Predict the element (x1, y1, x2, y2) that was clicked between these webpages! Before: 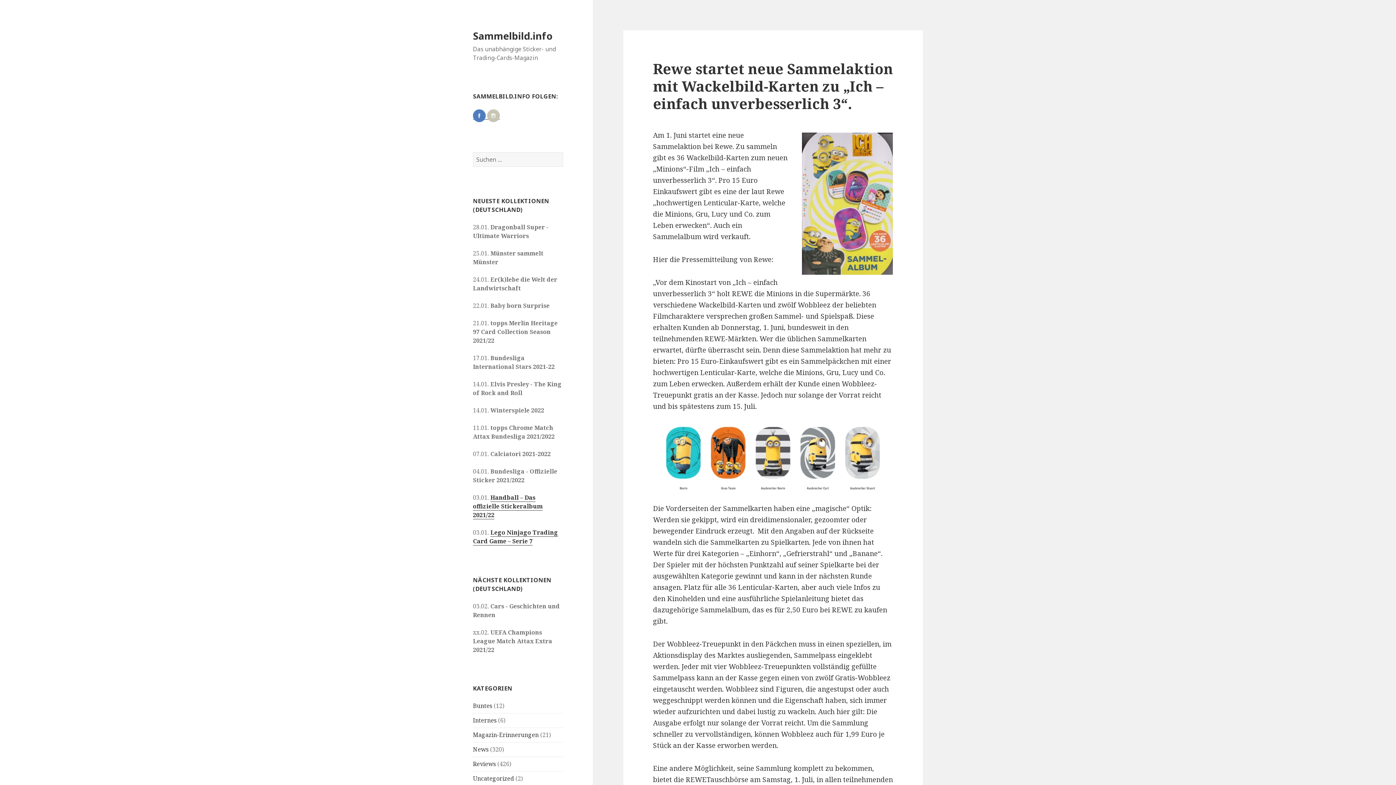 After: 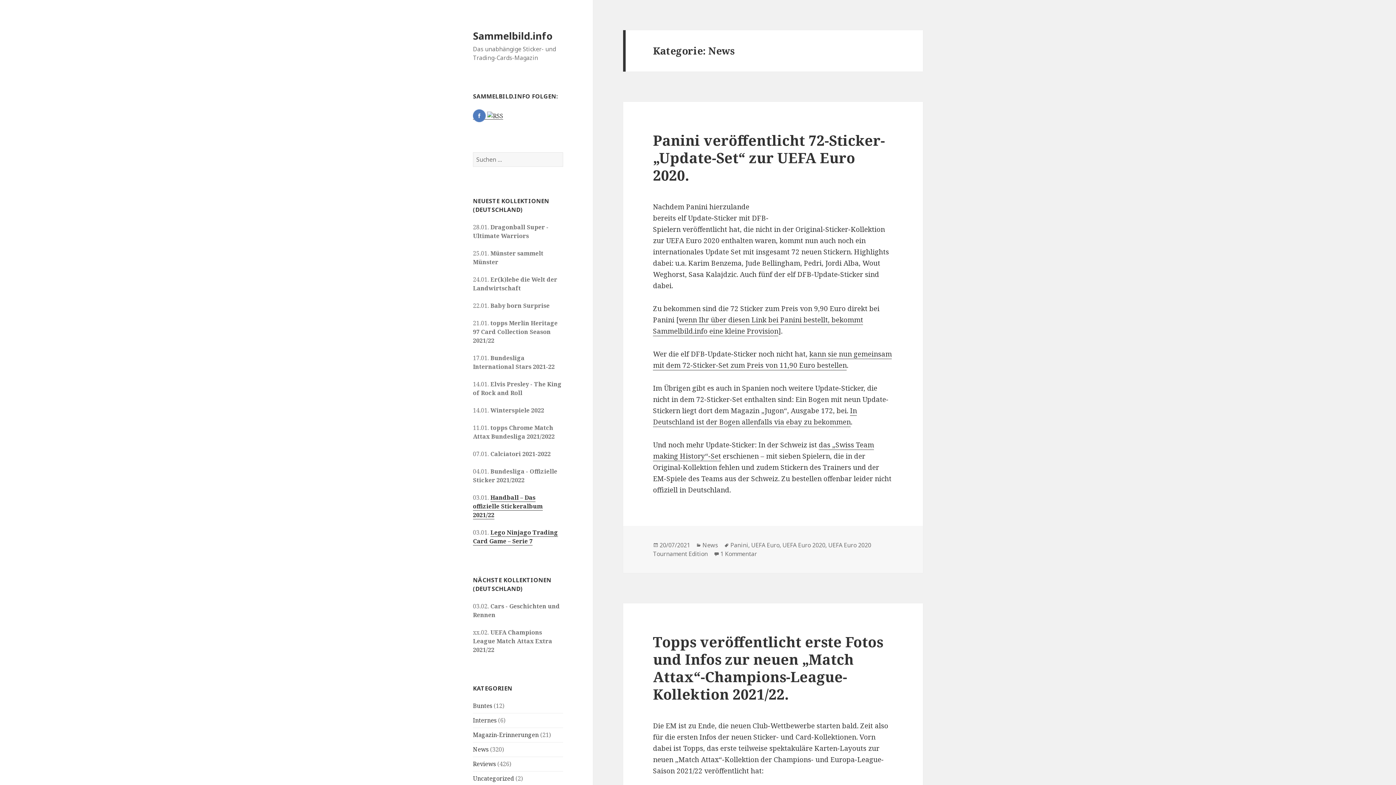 Action: bbox: (473, 745, 488, 753) label: News